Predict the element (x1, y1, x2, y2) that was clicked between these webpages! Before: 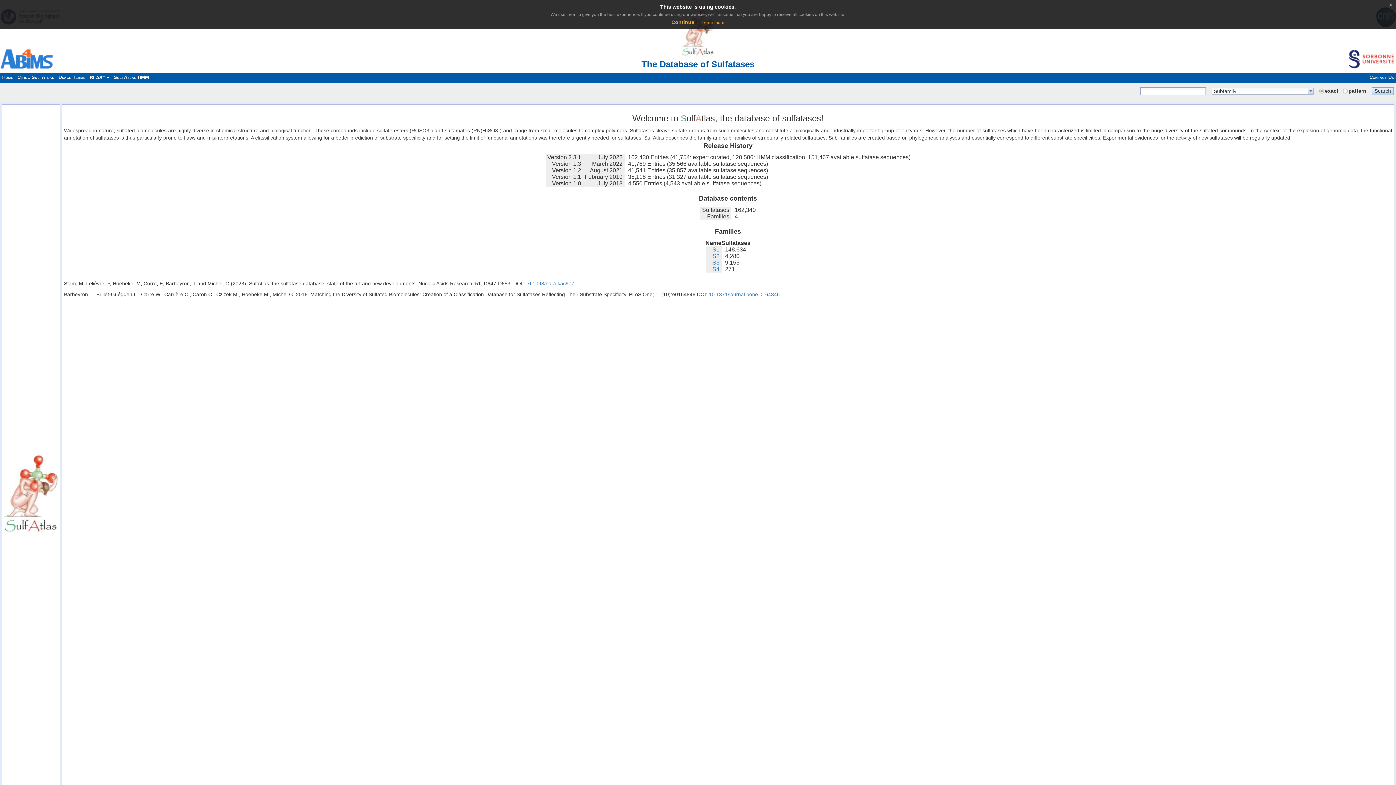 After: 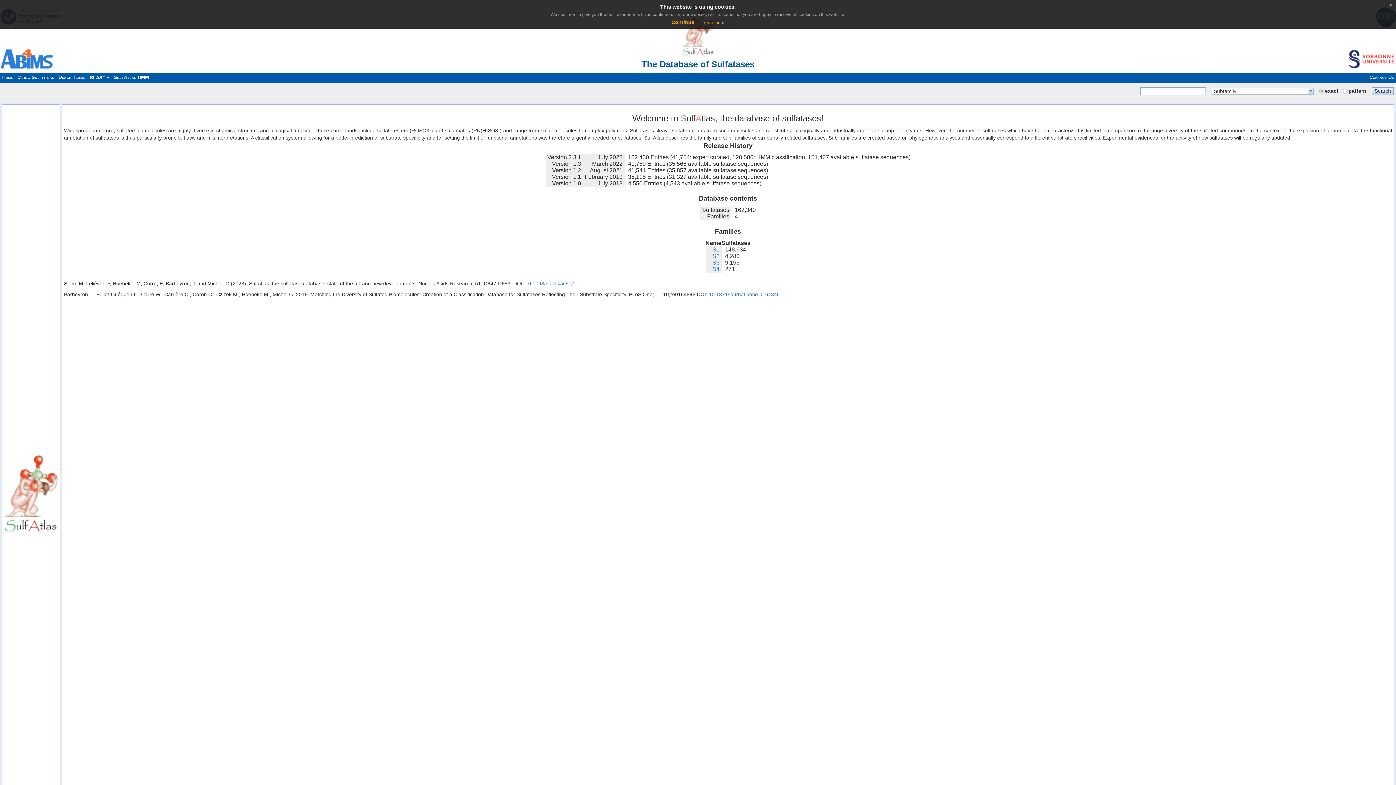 Action: label: Home bbox: (0, 74, 15, 80)